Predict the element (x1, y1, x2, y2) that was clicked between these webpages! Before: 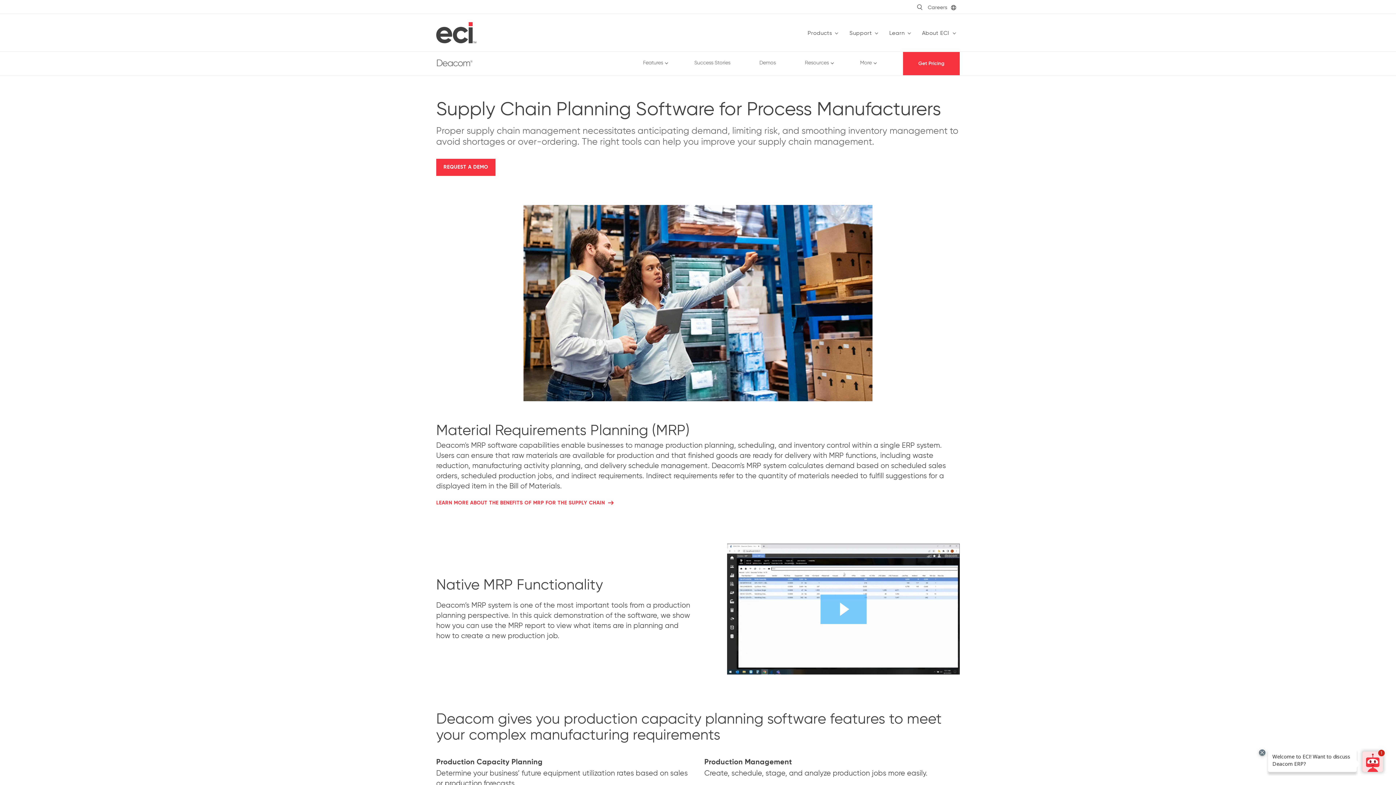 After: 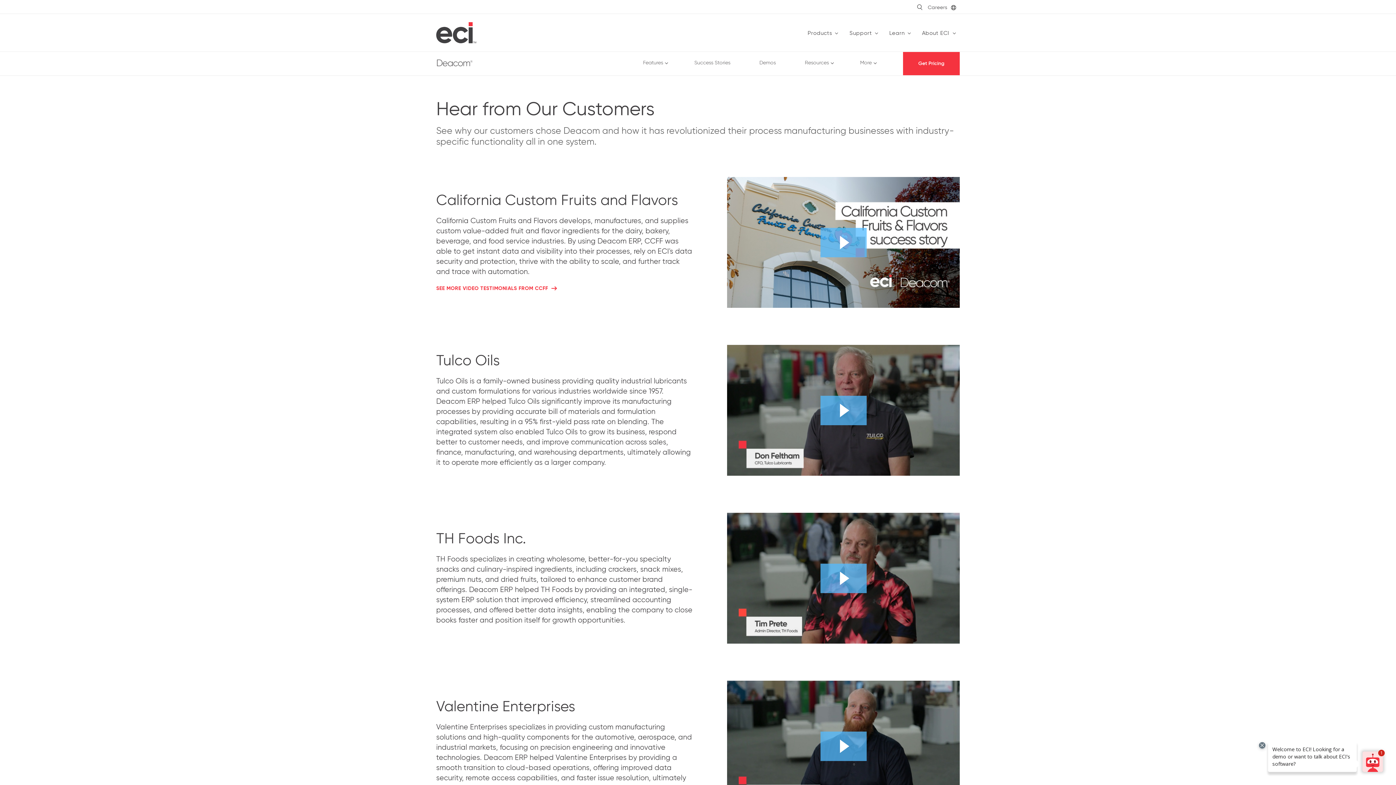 Action: bbox: (680, 52, 745, 73) label: Success Stories